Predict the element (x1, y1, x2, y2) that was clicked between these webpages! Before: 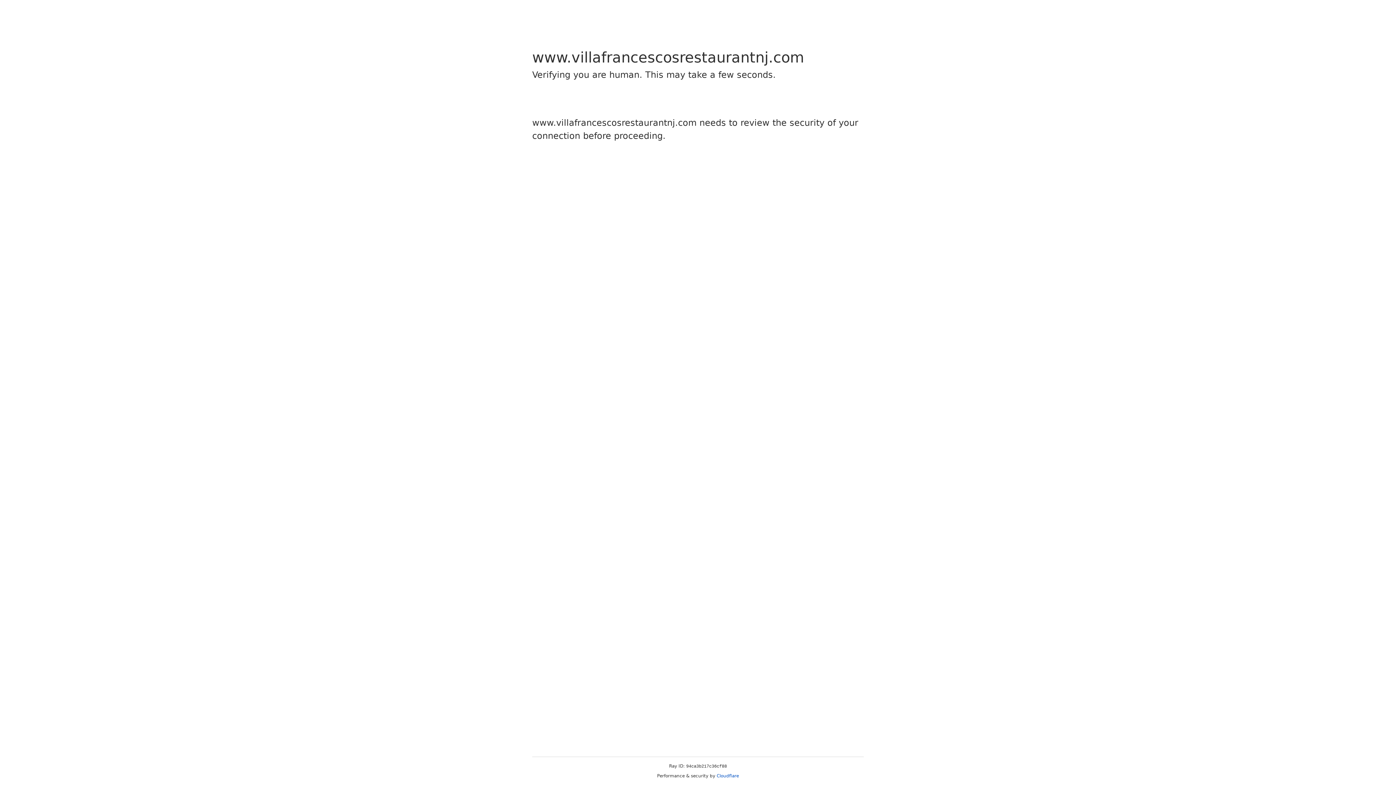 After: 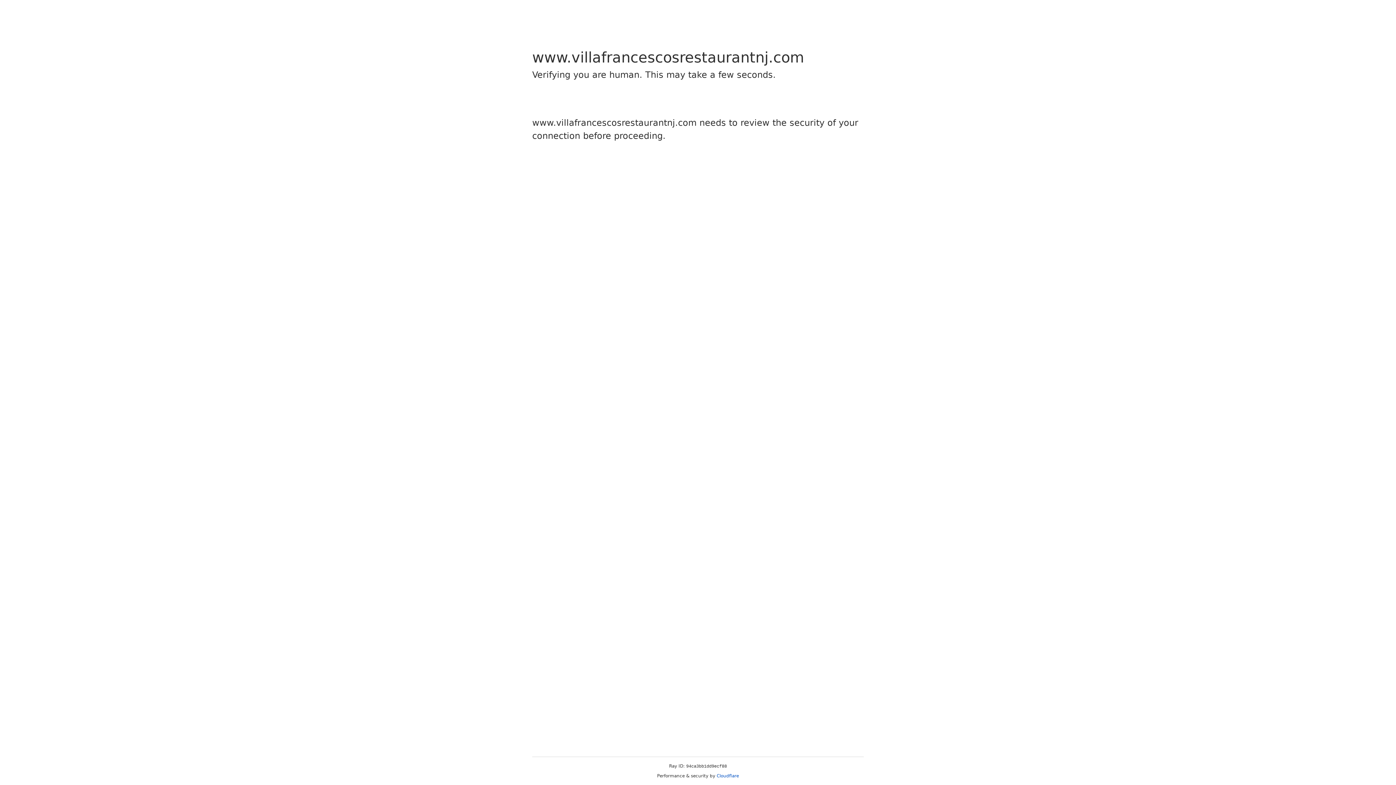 Action: label: Cloudflare bbox: (716, 773, 739, 778)